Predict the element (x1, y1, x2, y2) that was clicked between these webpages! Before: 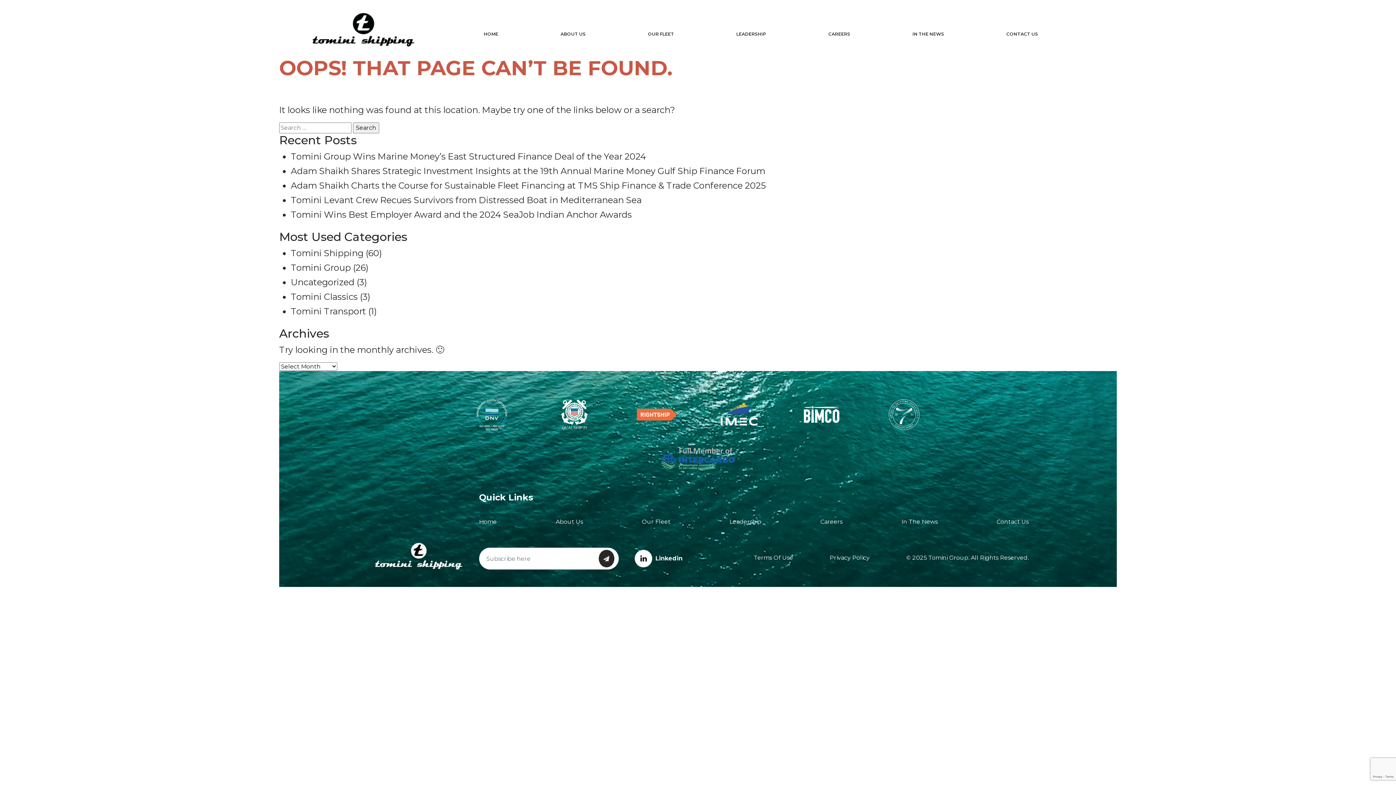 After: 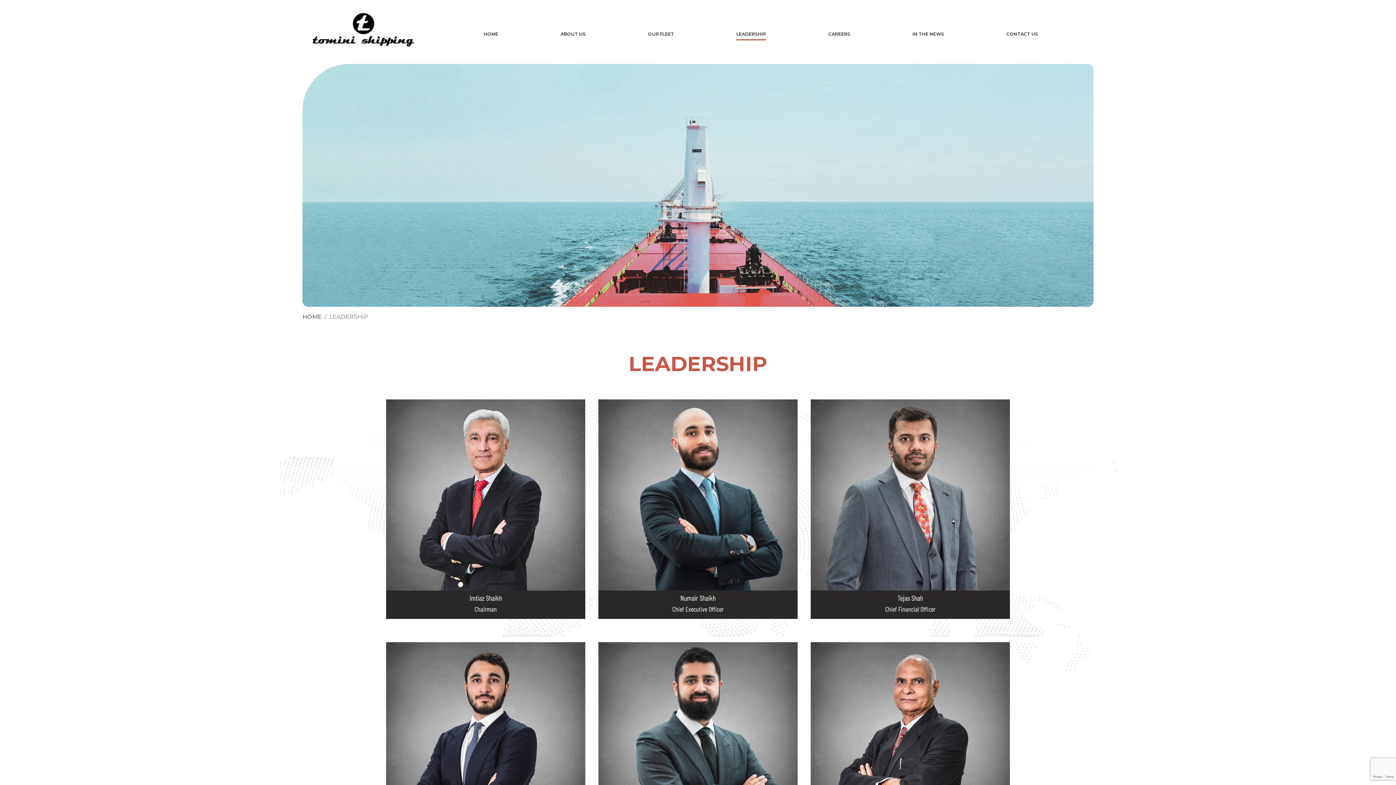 Action: bbox: (729, 518, 761, 525) label: Leadership